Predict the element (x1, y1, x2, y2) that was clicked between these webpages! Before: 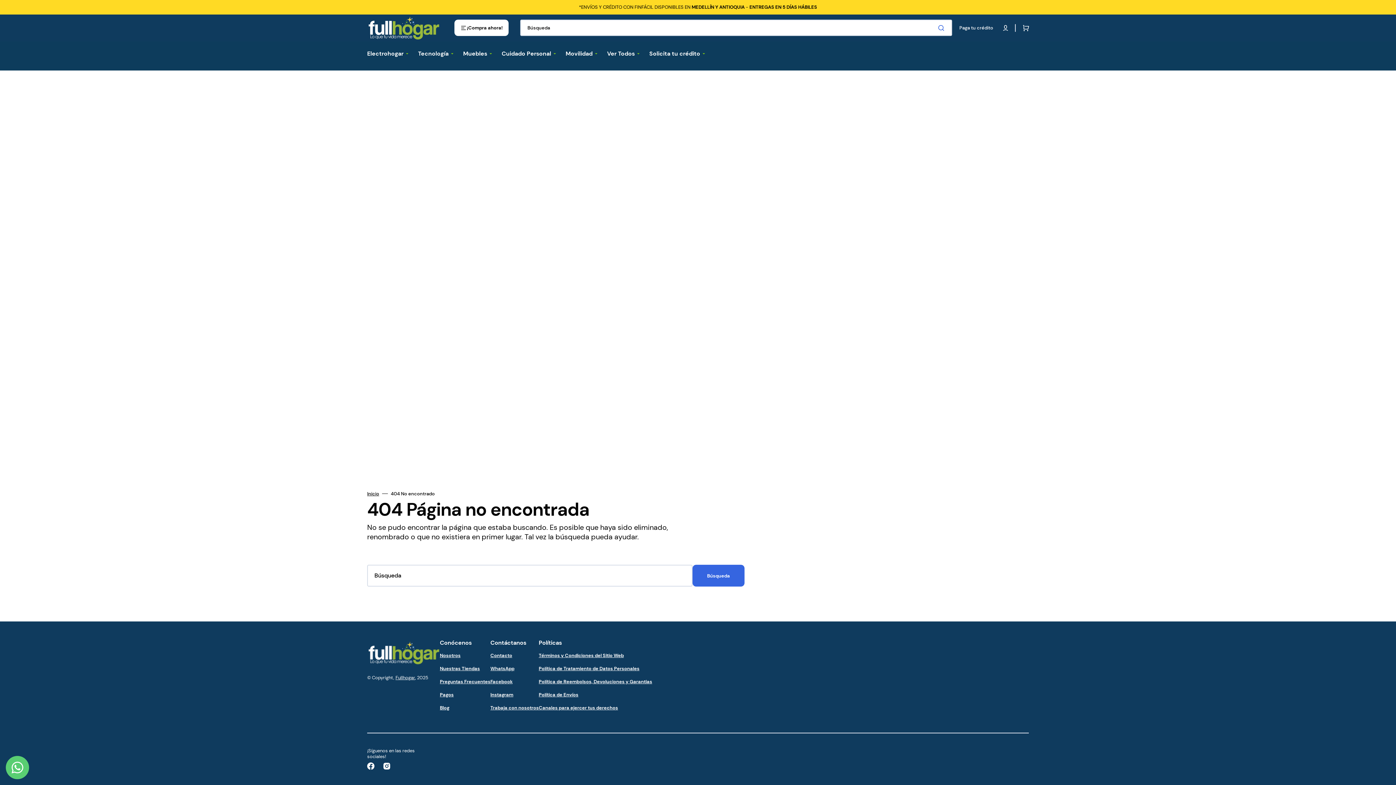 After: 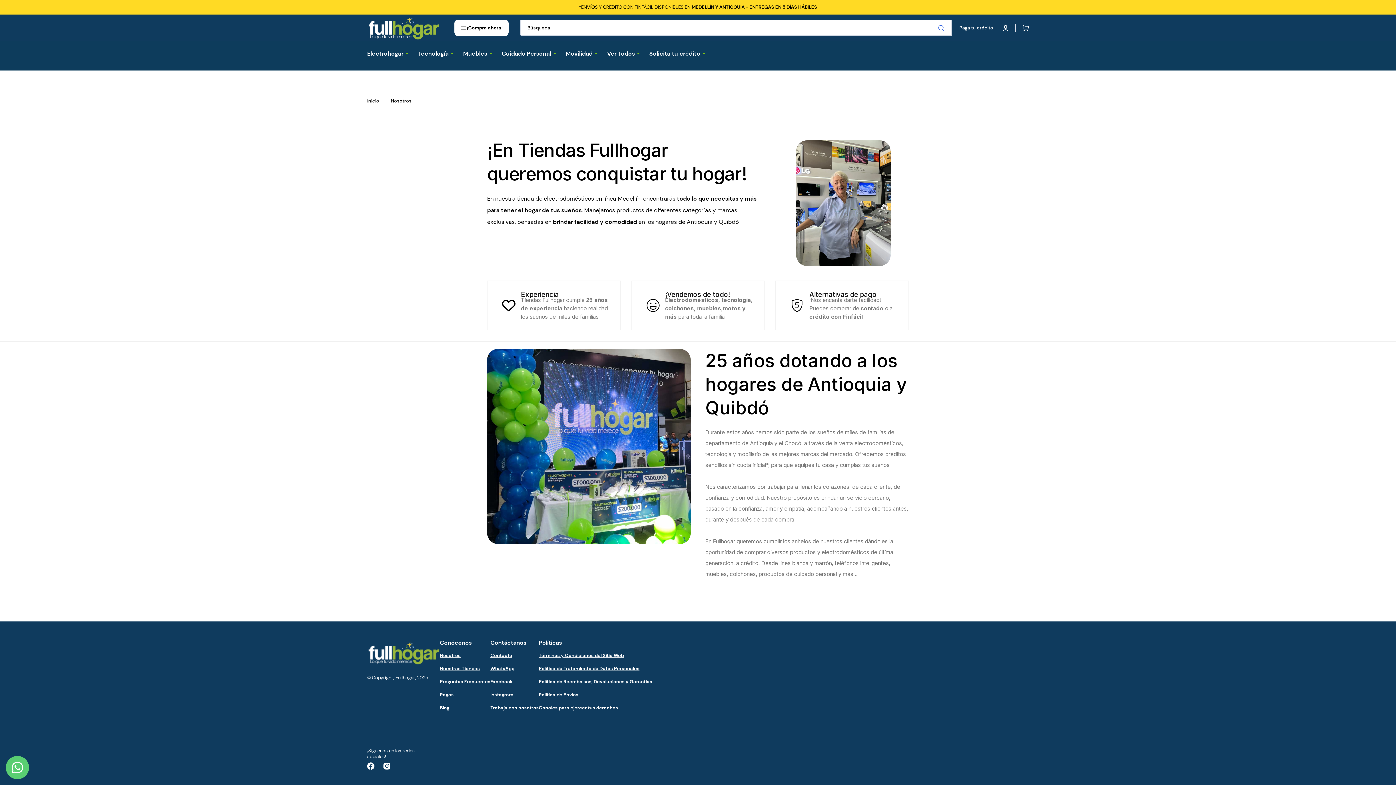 Action: bbox: (440, 653, 460, 662) label: Nosotros